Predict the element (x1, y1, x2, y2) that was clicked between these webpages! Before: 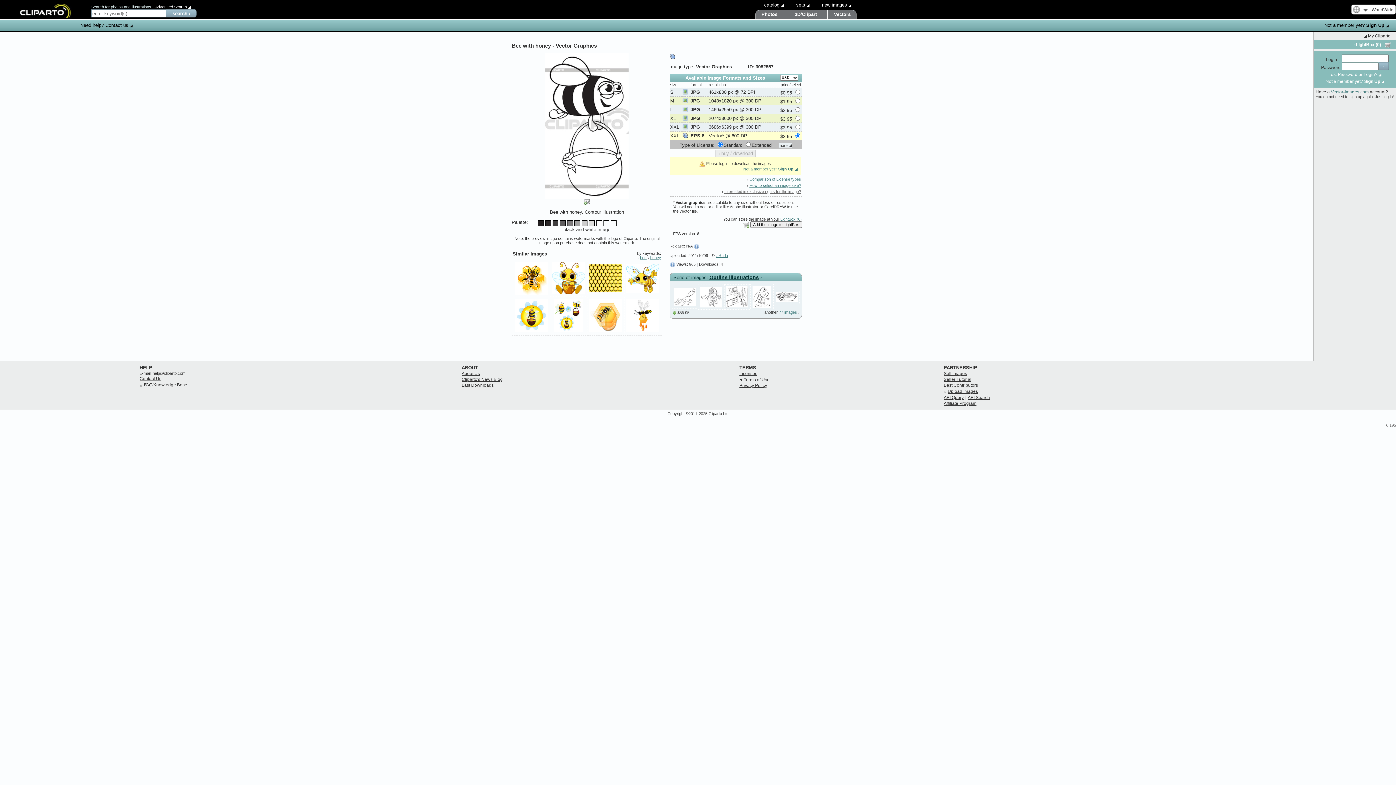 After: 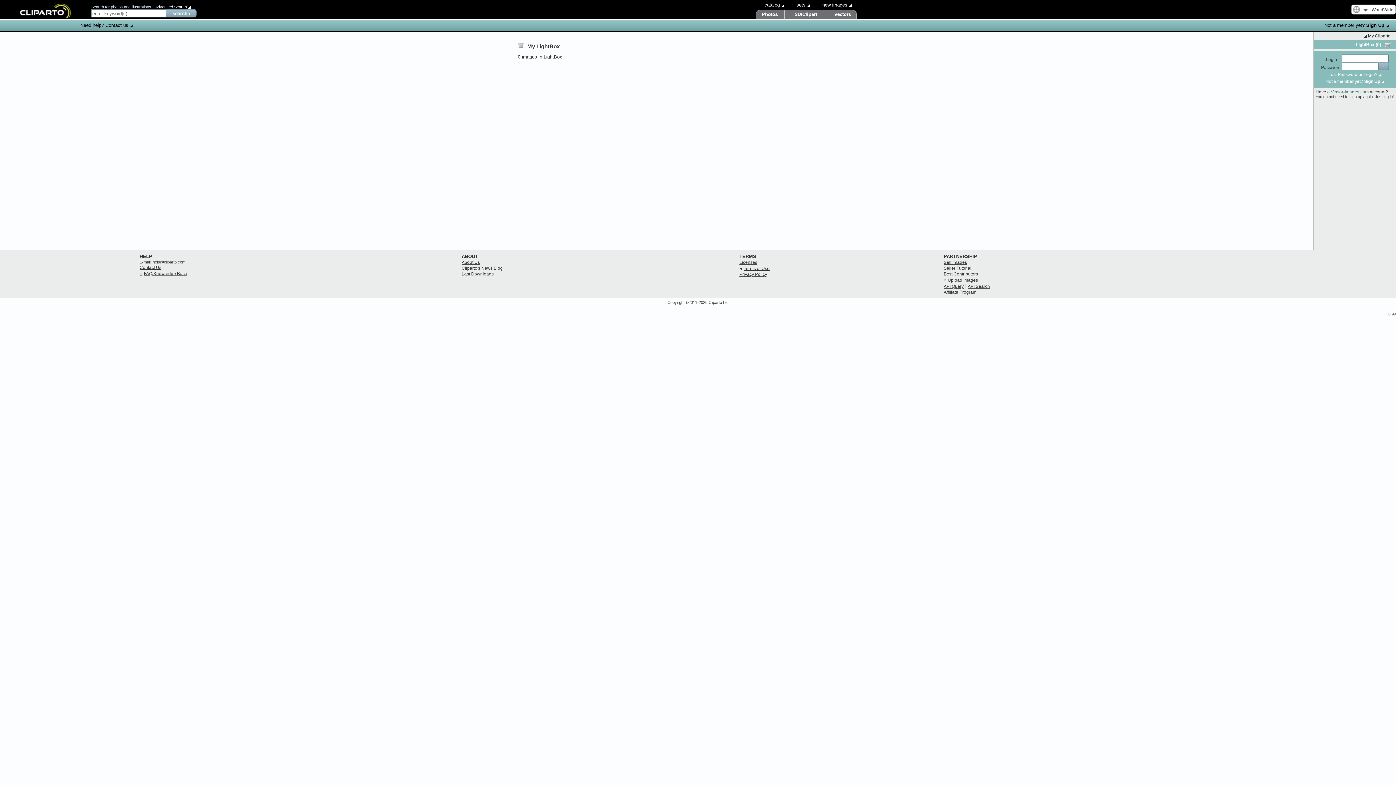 Action: bbox: (1356, 42, 1381, 47) label: LightBox (0)